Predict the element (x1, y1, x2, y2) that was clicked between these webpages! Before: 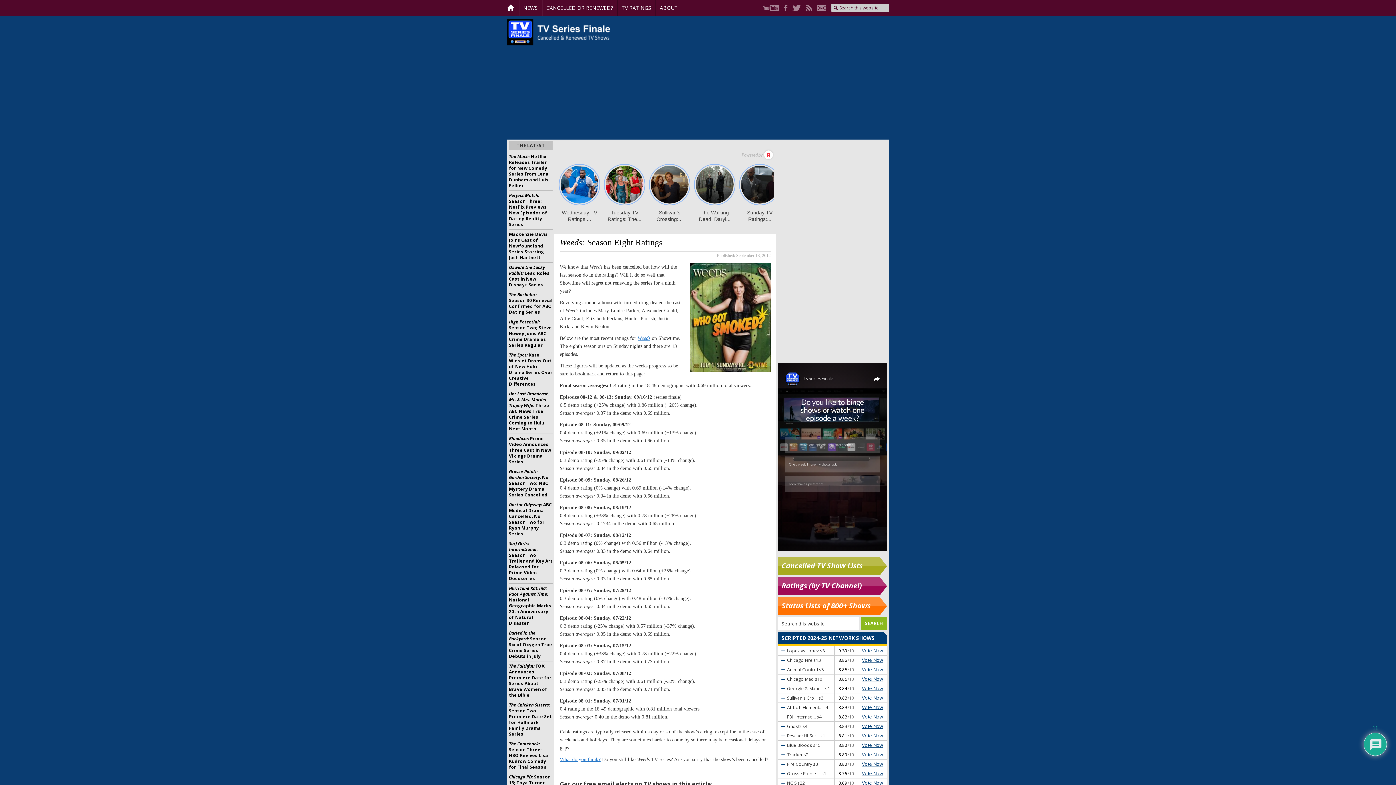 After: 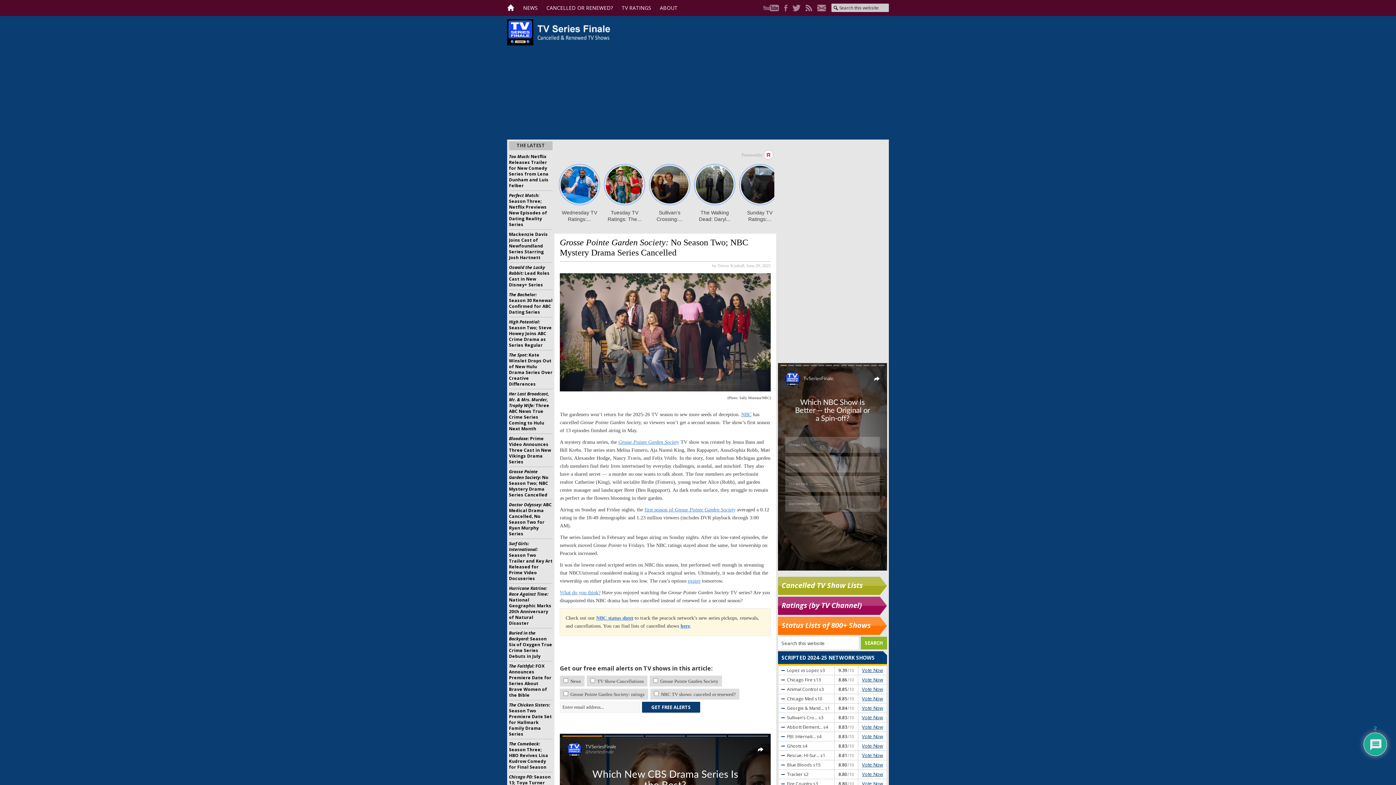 Action: bbox: (509, 468, 548, 498) label: Grosse Pointe Garden Society: No Season Two; NBC Mystery Drama Series Cancelled